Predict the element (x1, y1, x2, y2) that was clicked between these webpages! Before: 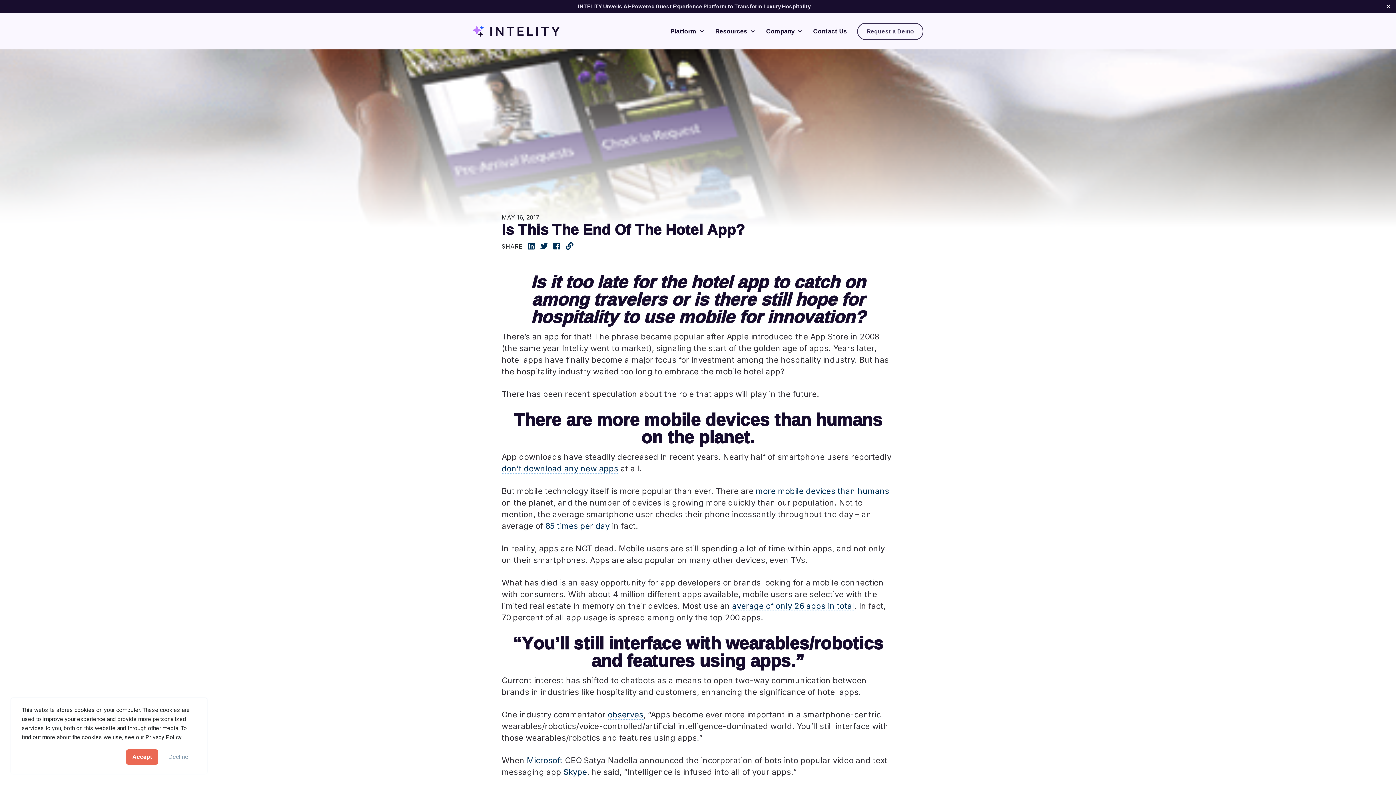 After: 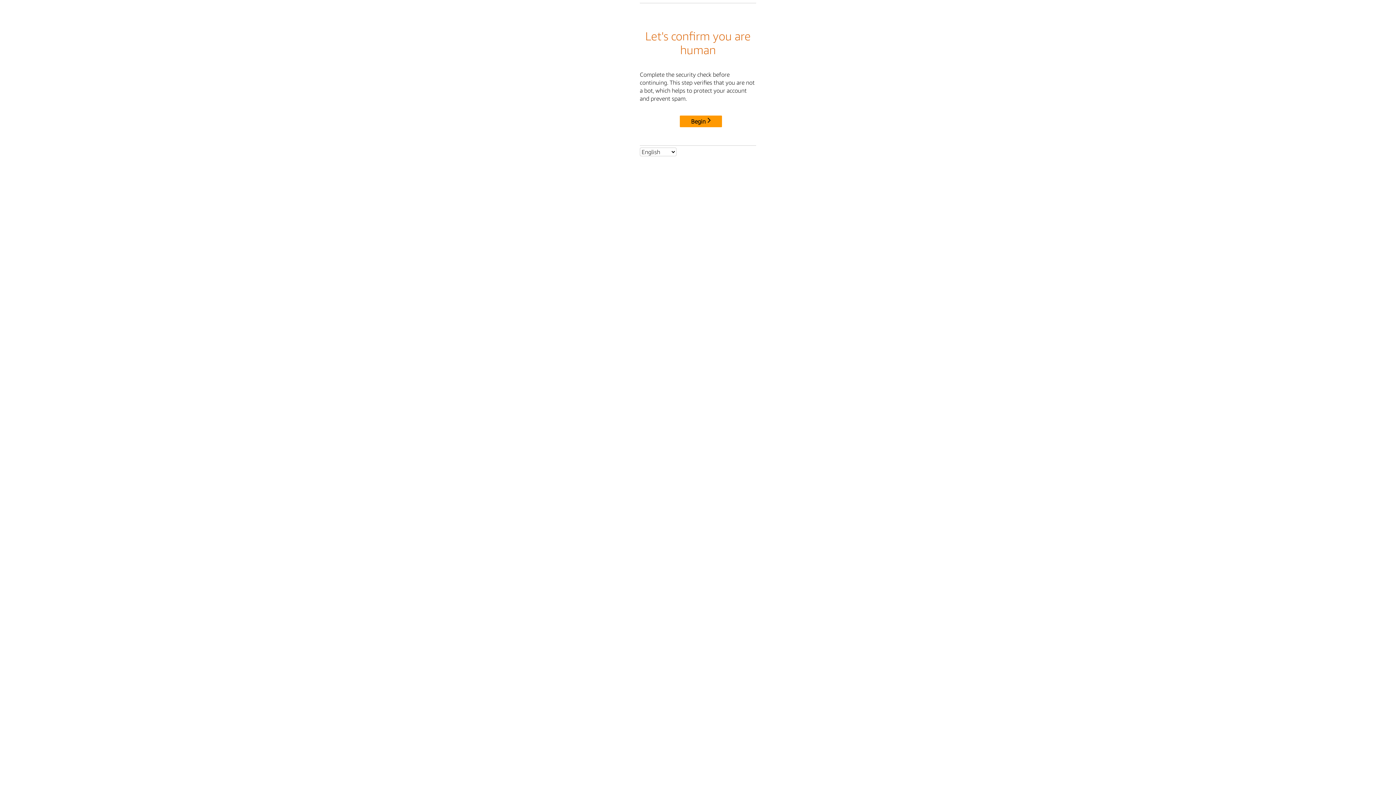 Action: bbox: (545, 521, 609, 531) label: 85 times per day